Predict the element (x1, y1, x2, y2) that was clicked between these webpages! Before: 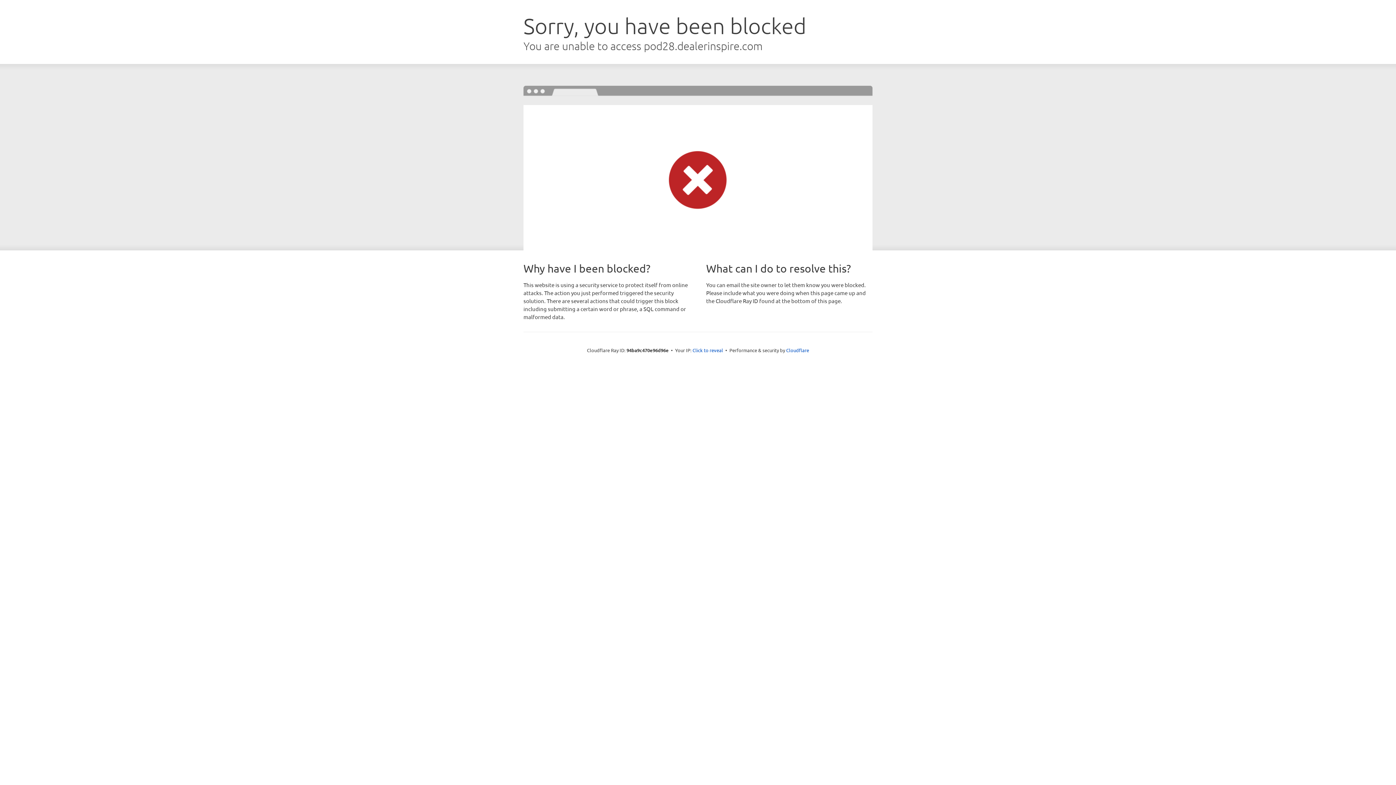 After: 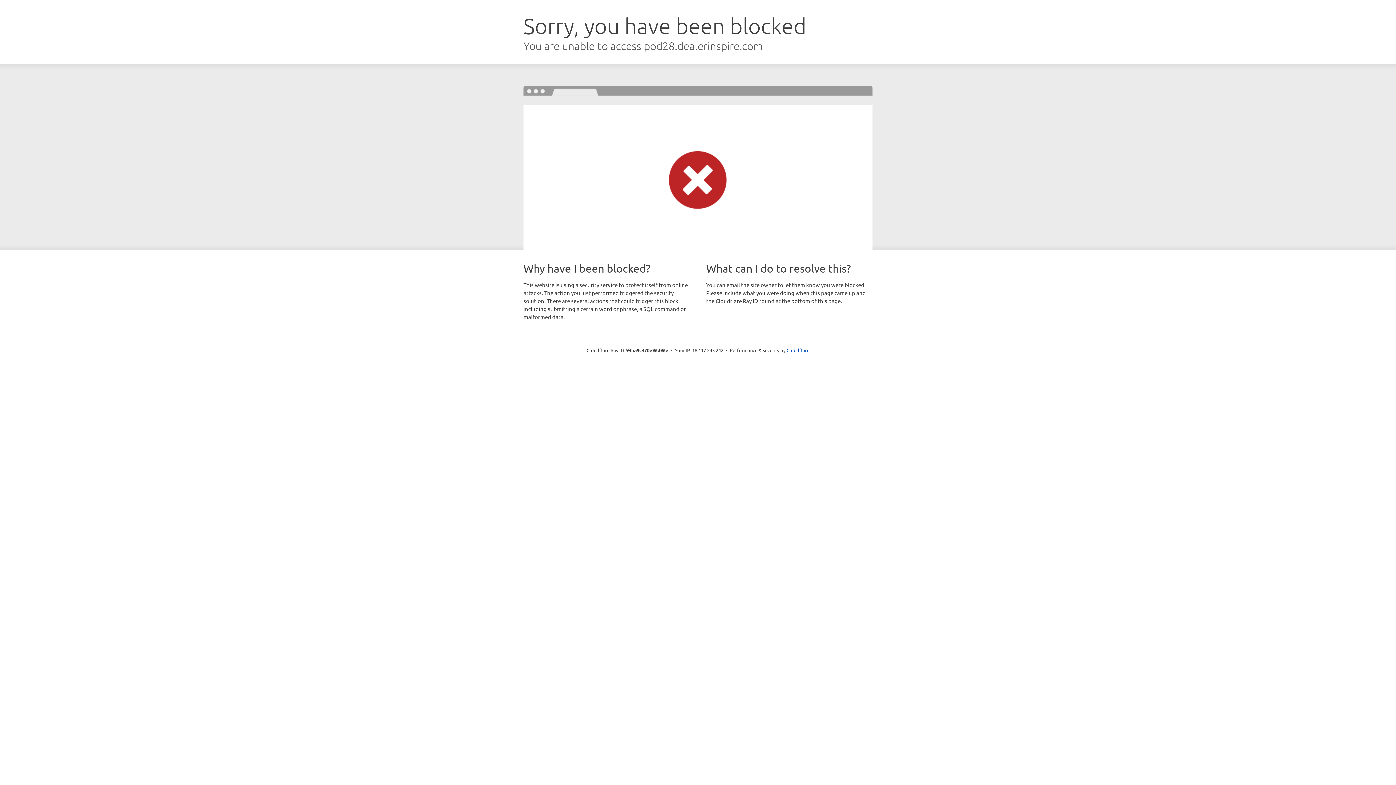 Action: label: Click to reveal bbox: (692, 346, 723, 353)